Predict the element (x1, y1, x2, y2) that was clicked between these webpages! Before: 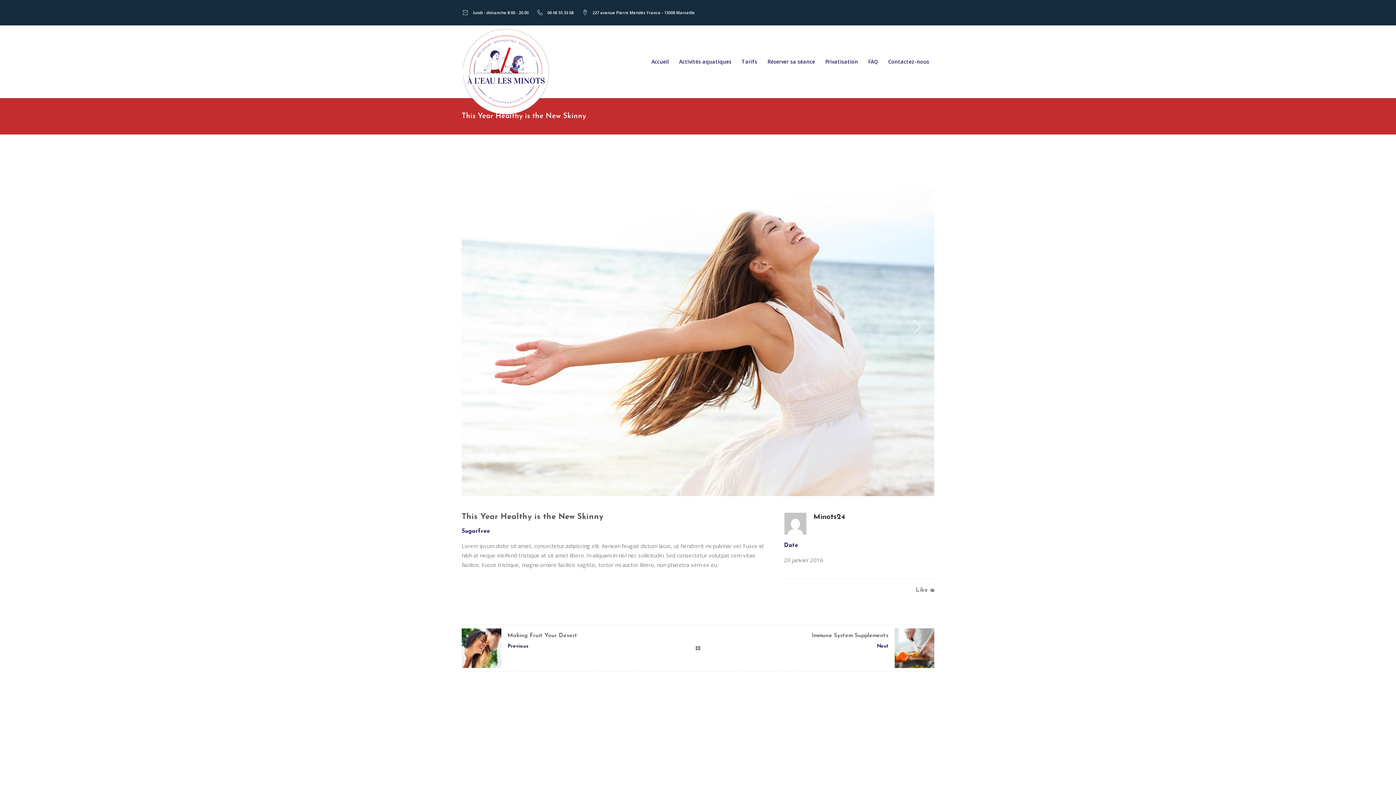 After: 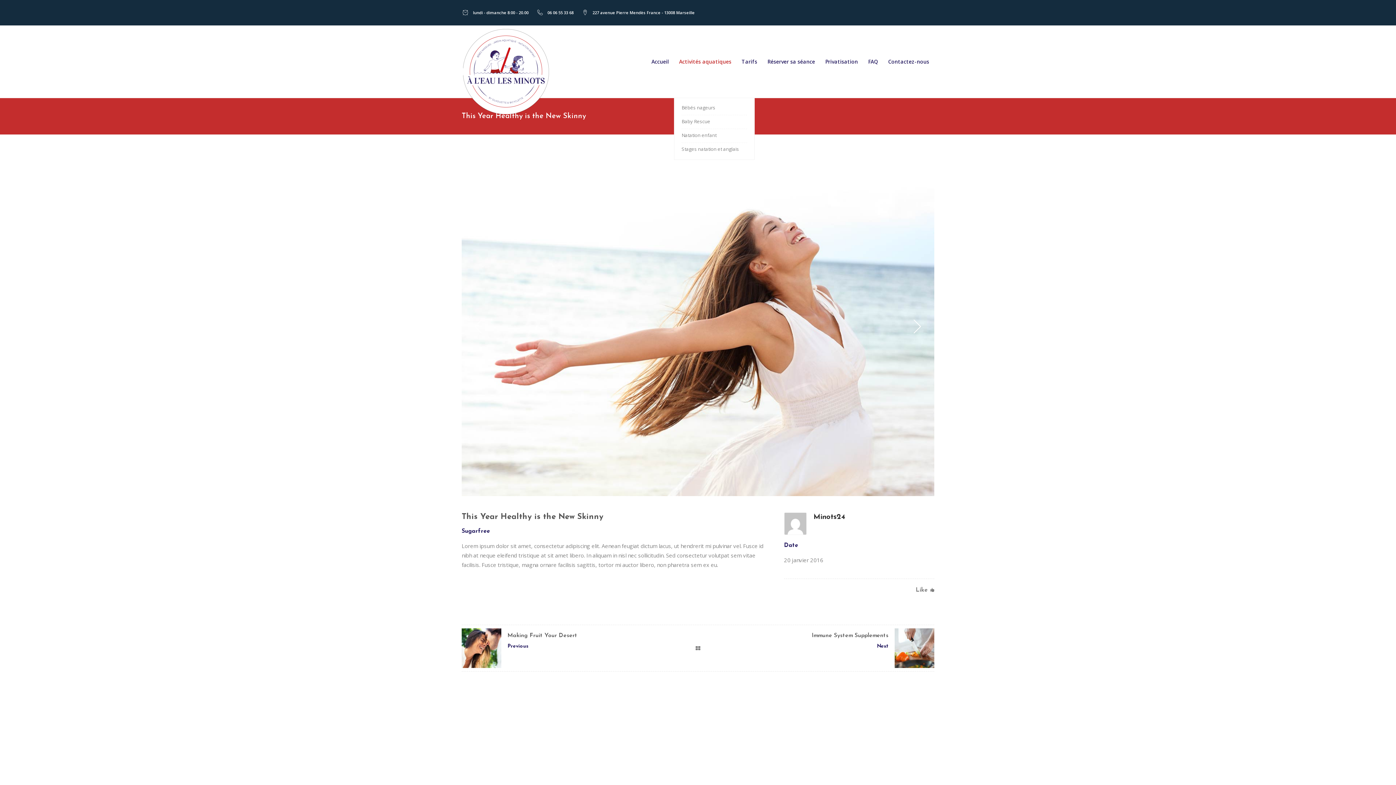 Action: bbox: (674, 25, 736, 97) label: Activités aquatiques